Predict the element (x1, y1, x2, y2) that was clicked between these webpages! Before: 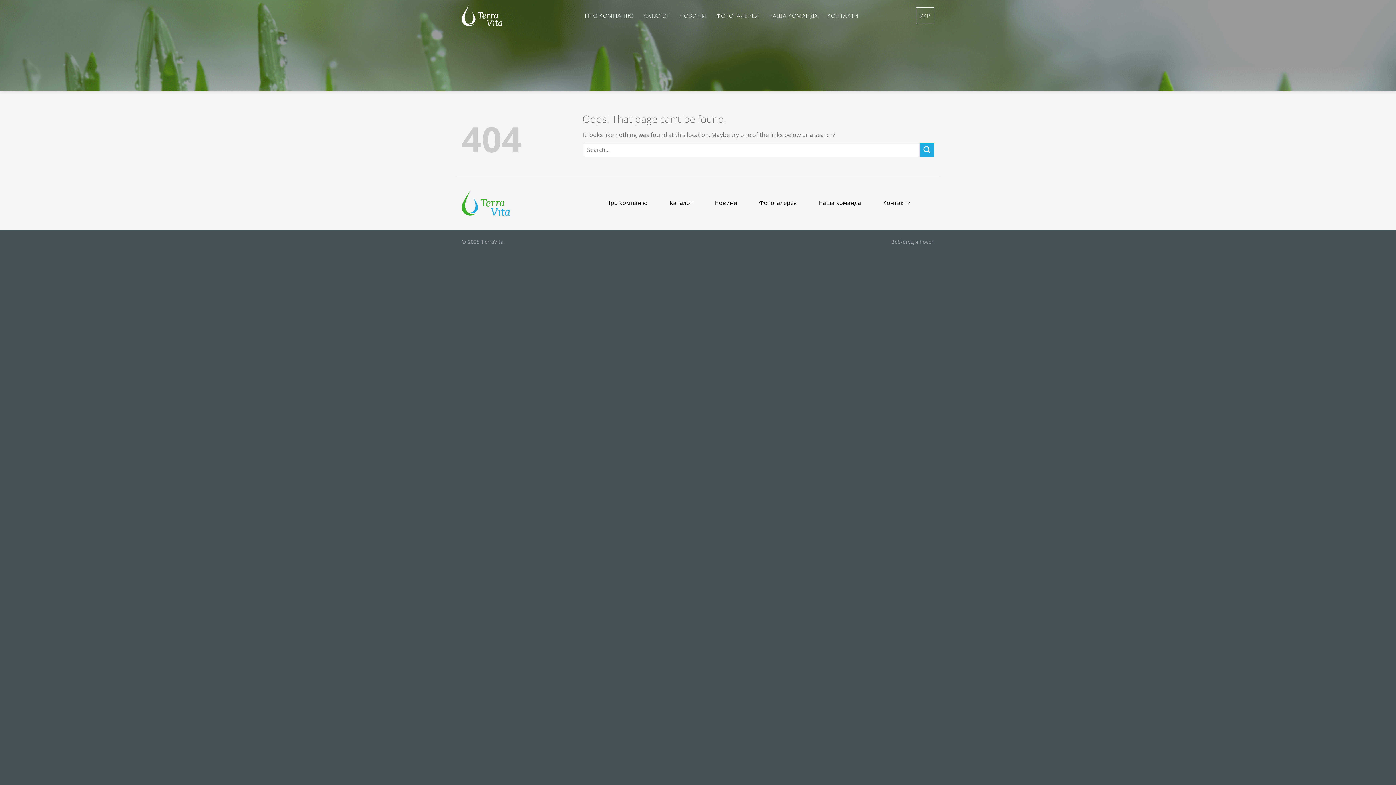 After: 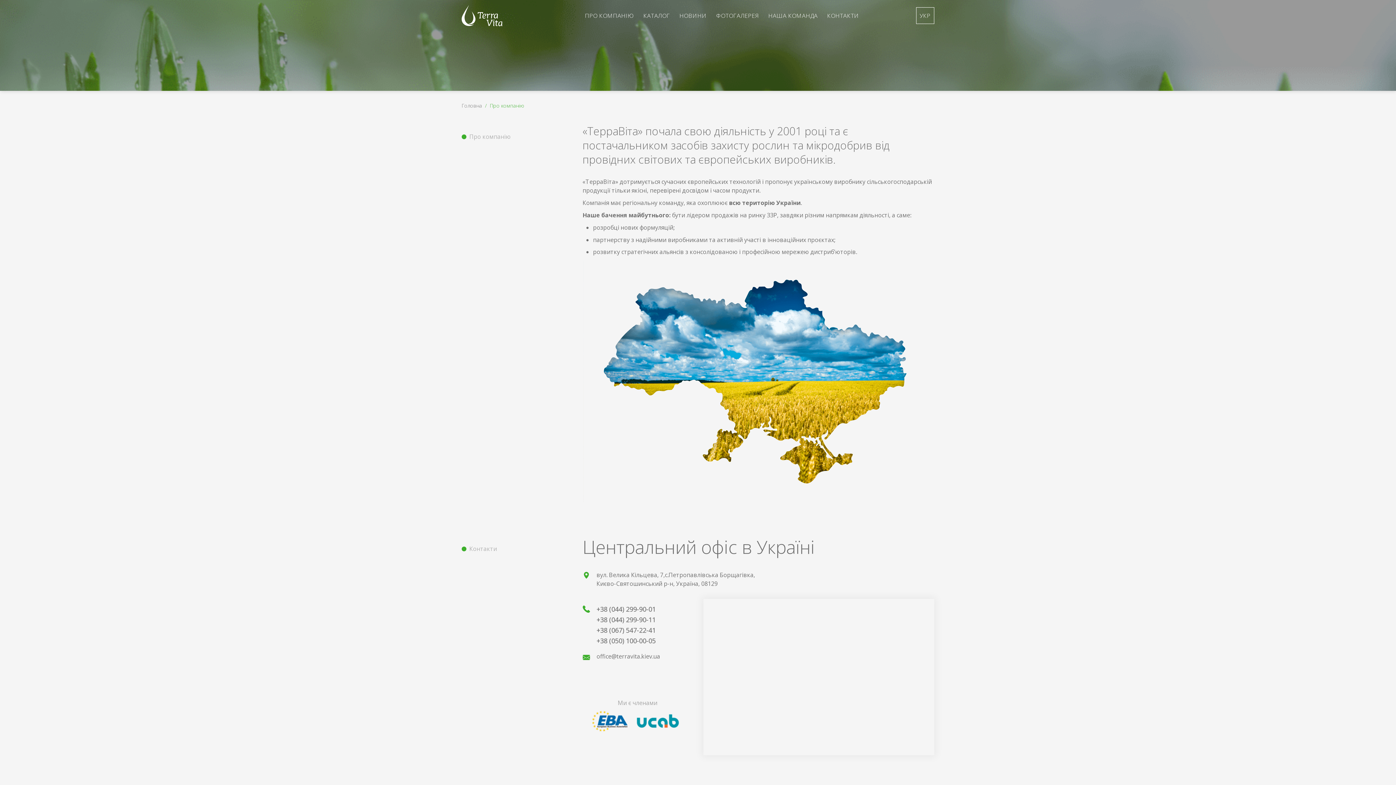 Action: bbox: (606, 196, 647, 209) label: Про компанію